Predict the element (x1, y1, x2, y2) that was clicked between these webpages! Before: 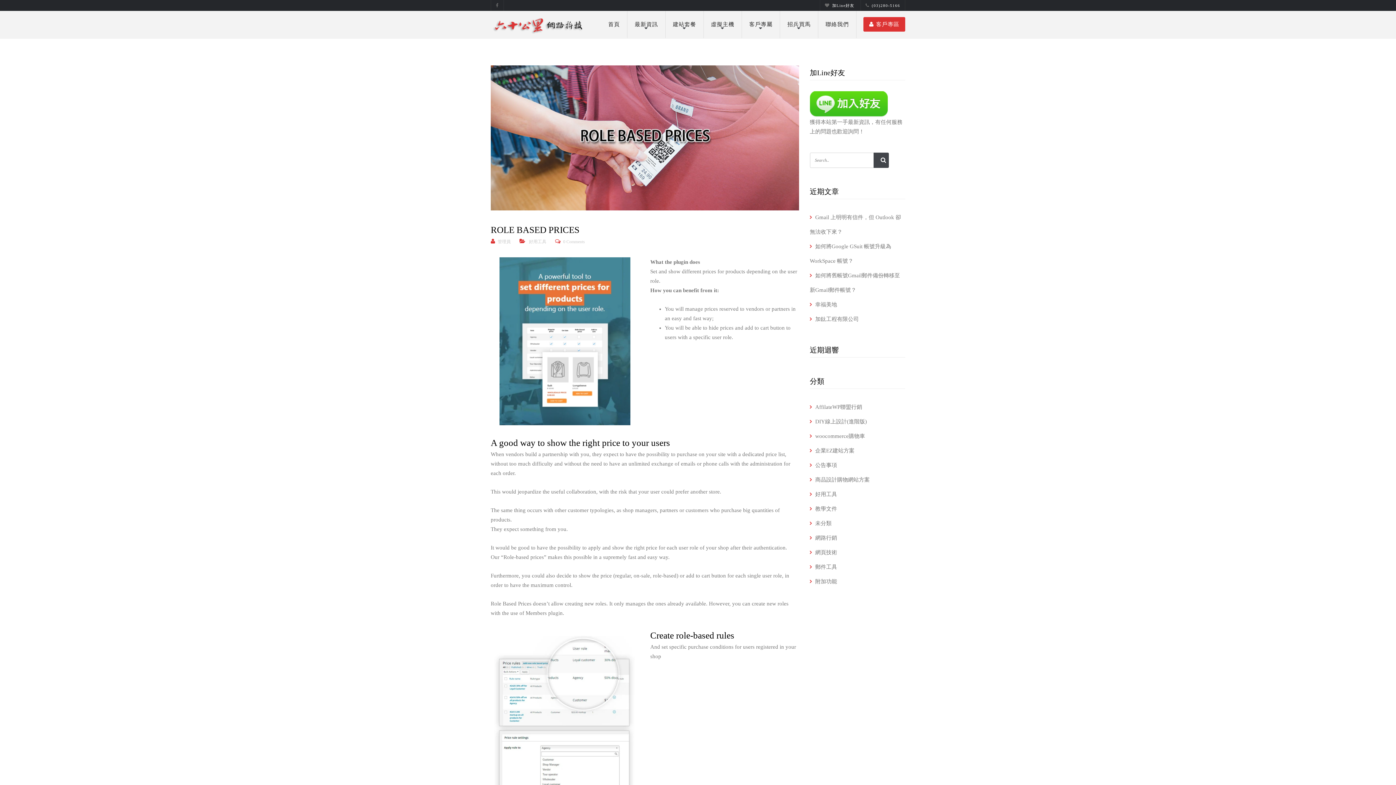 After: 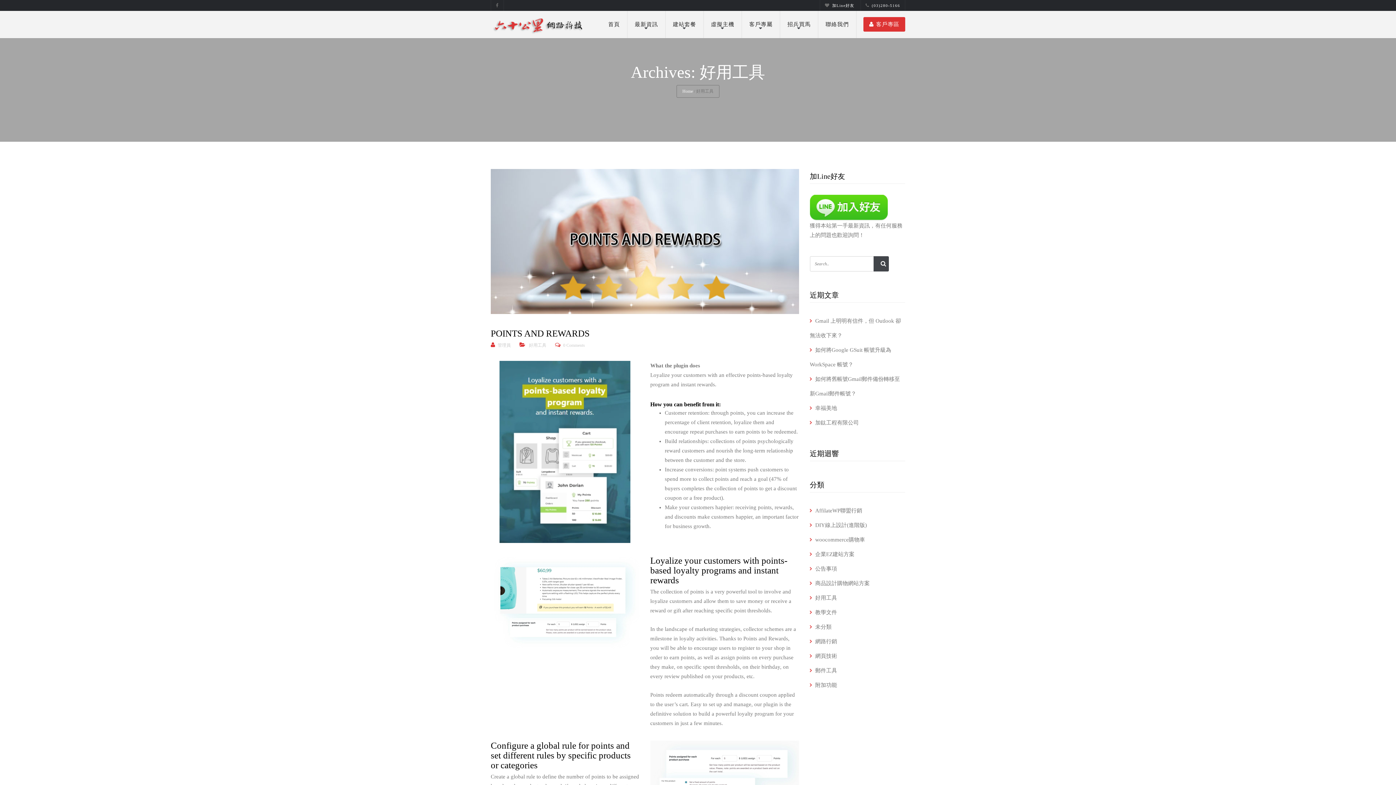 Action: bbox: (810, 487, 837, 501) label: 好用工具